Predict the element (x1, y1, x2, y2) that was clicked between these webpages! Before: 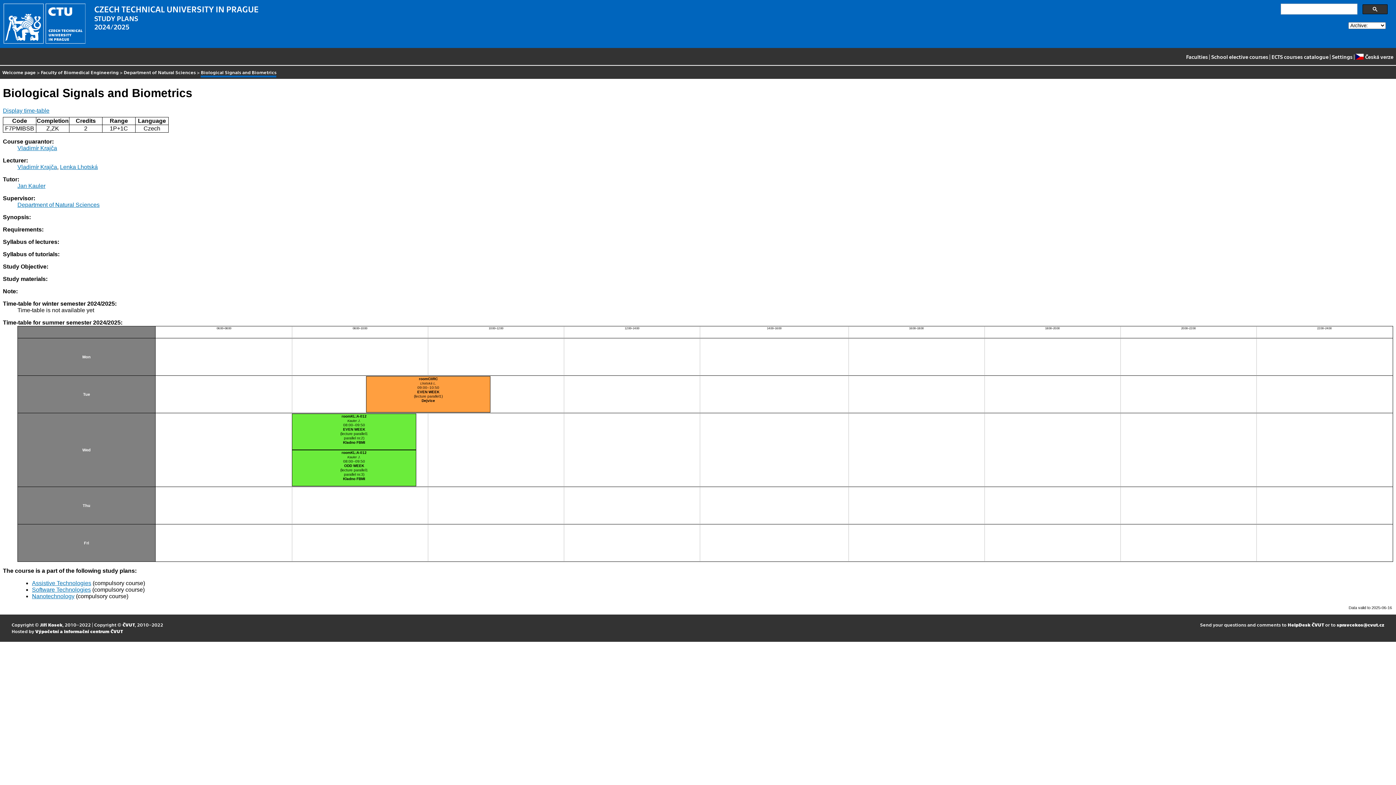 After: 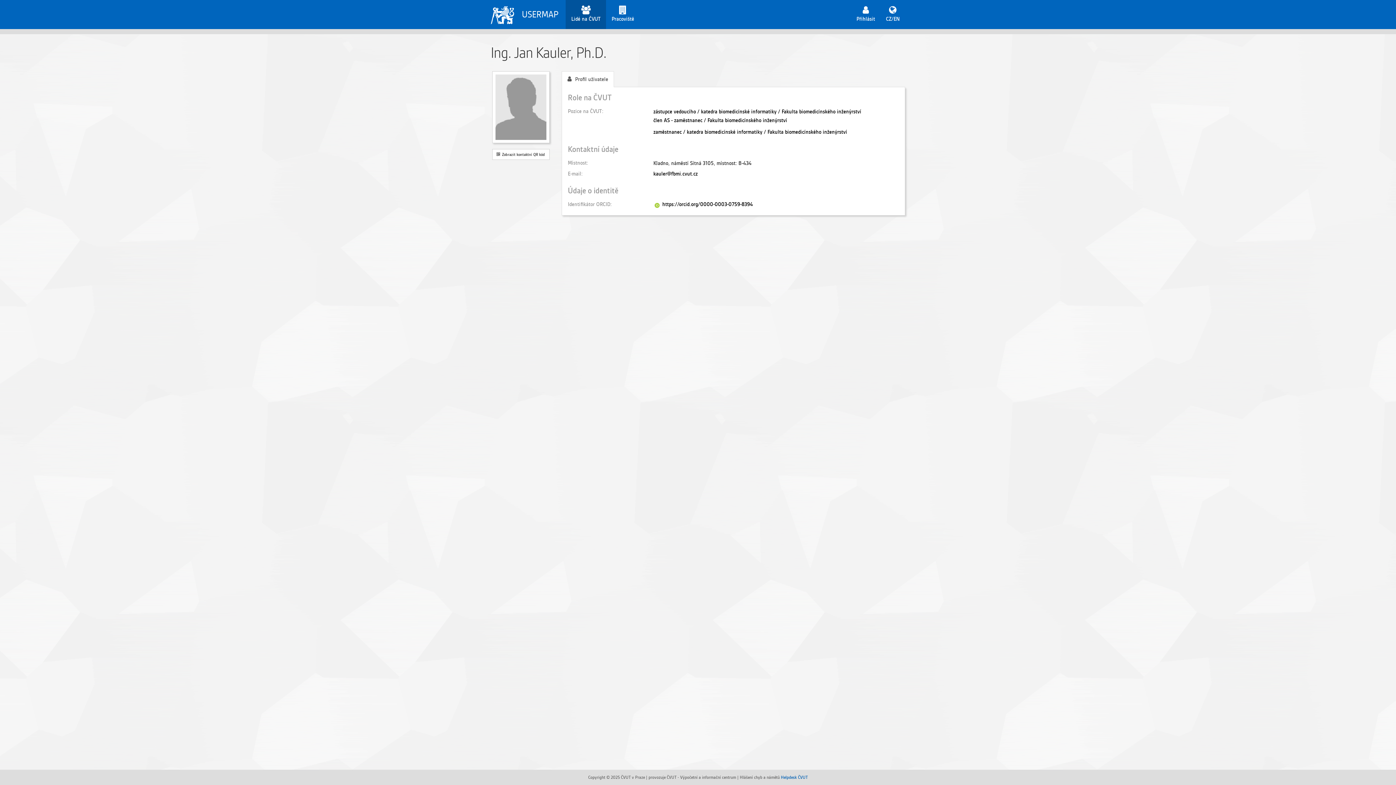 Action: label: Jan Kauler bbox: (17, 183, 45, 189)